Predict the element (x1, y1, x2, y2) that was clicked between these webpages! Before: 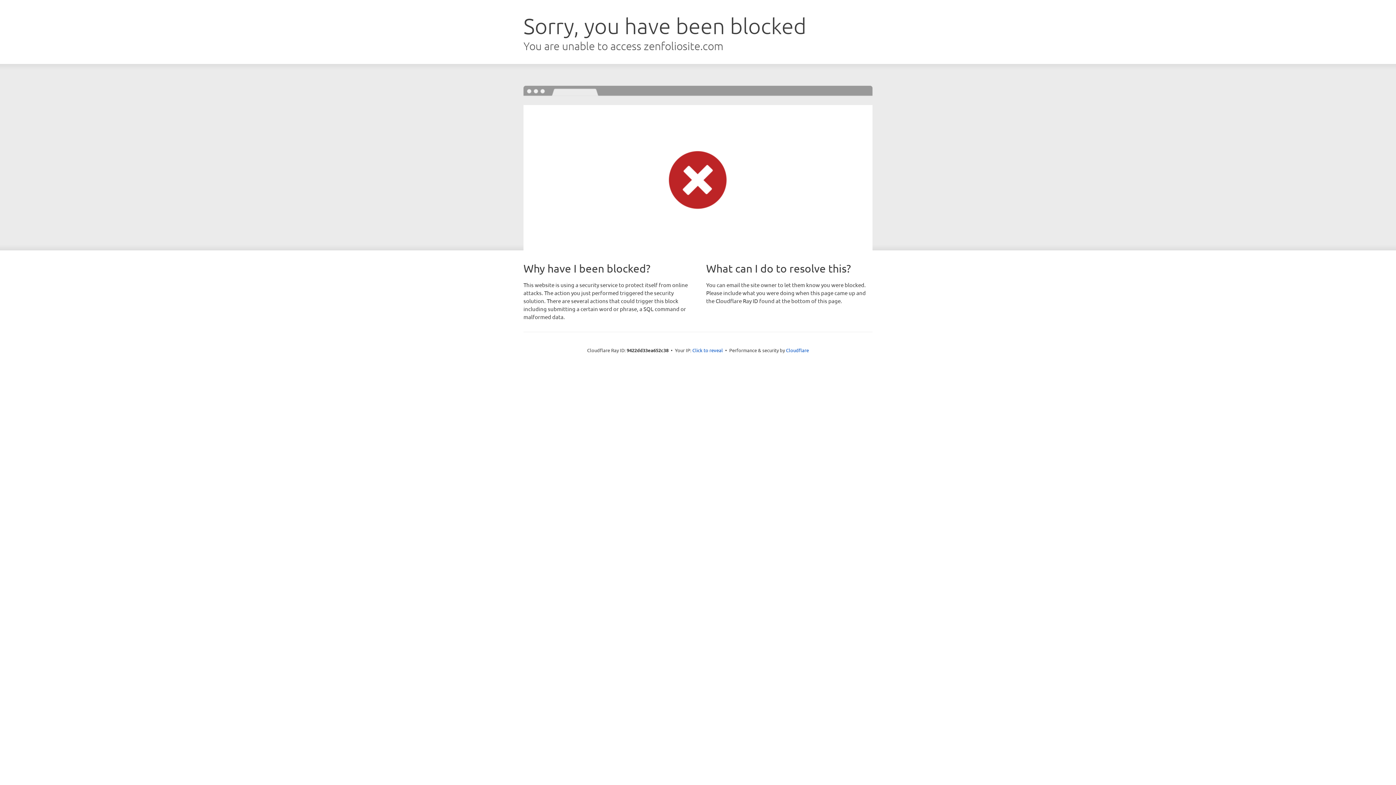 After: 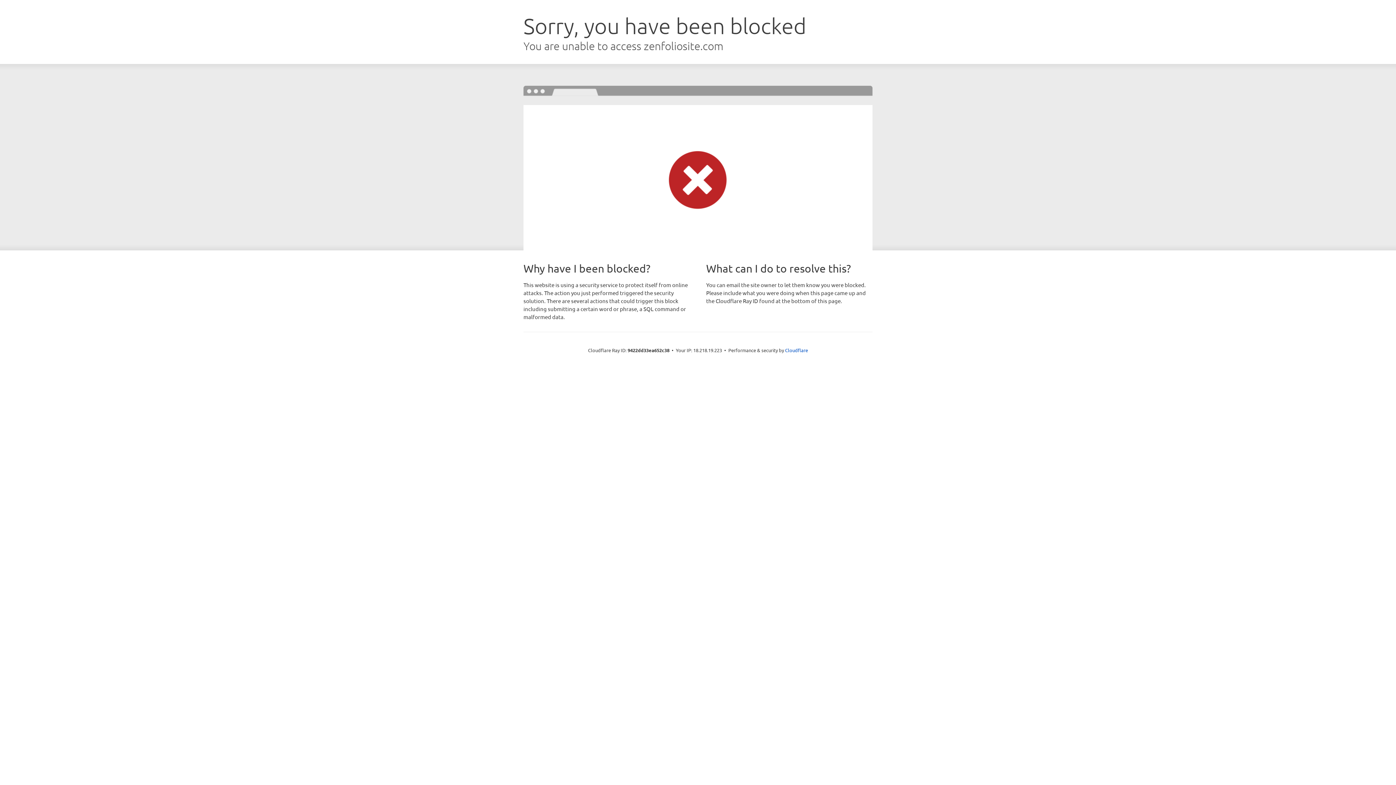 Action: bbox: (692, 346, 723, 353) label: Click to reveal